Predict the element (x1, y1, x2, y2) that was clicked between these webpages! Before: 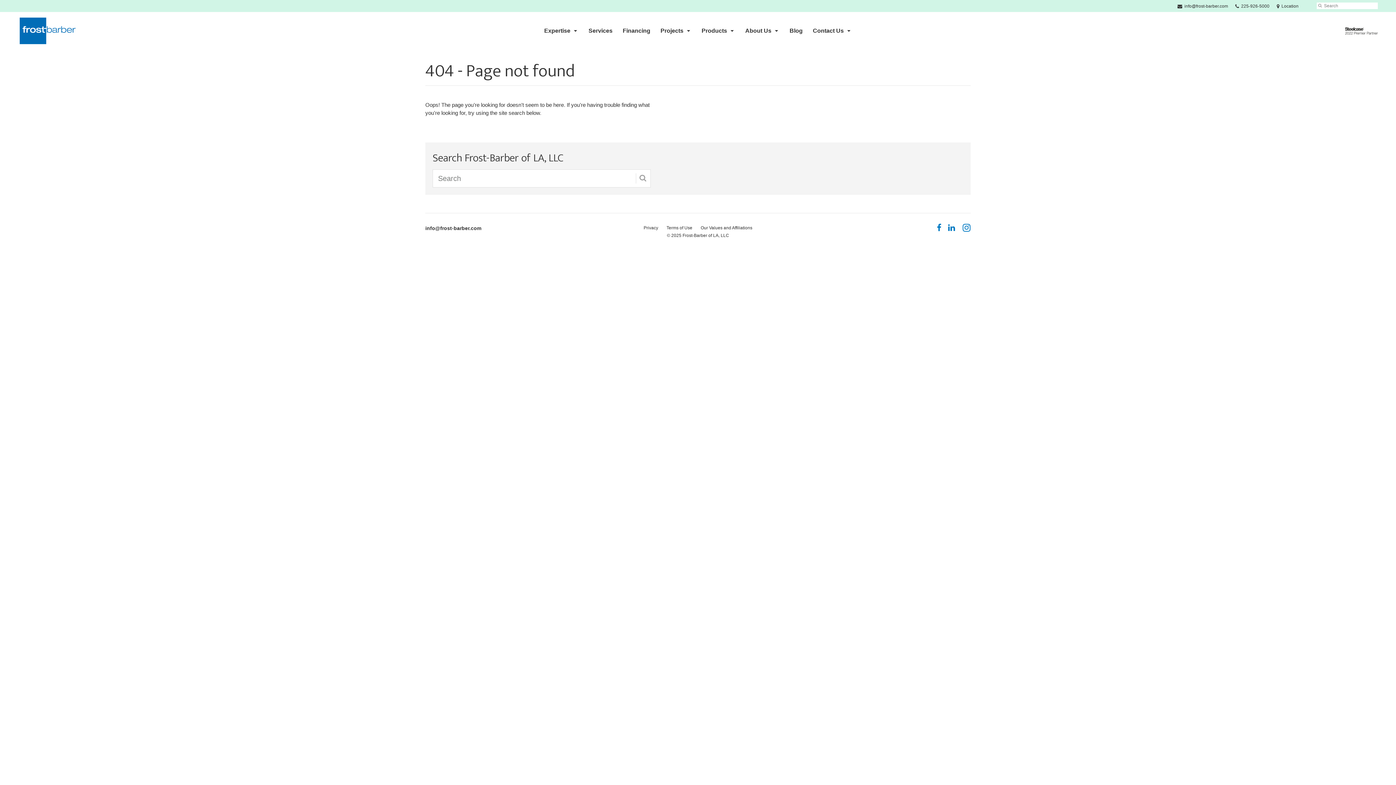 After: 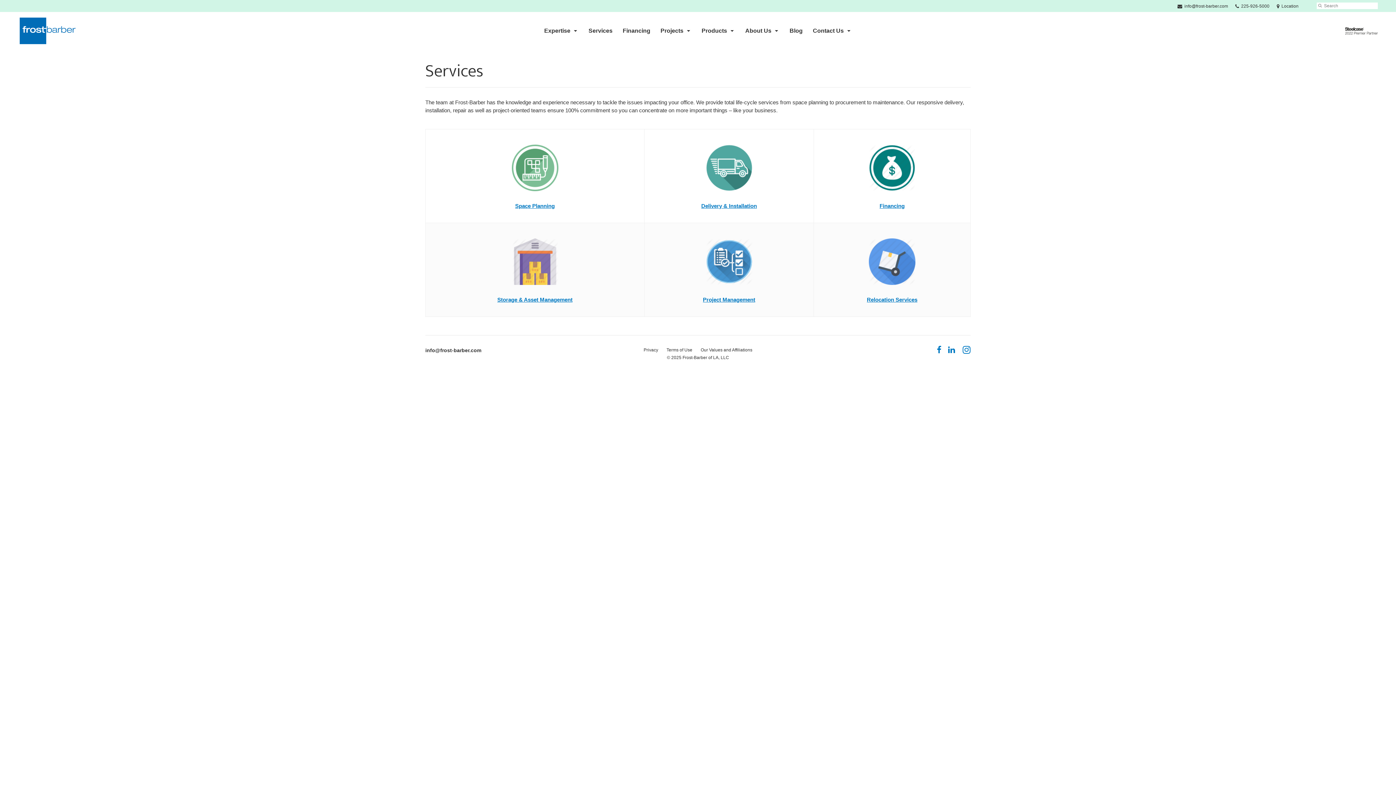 Action: bbox: (584, 17, 617, 44) label: Services